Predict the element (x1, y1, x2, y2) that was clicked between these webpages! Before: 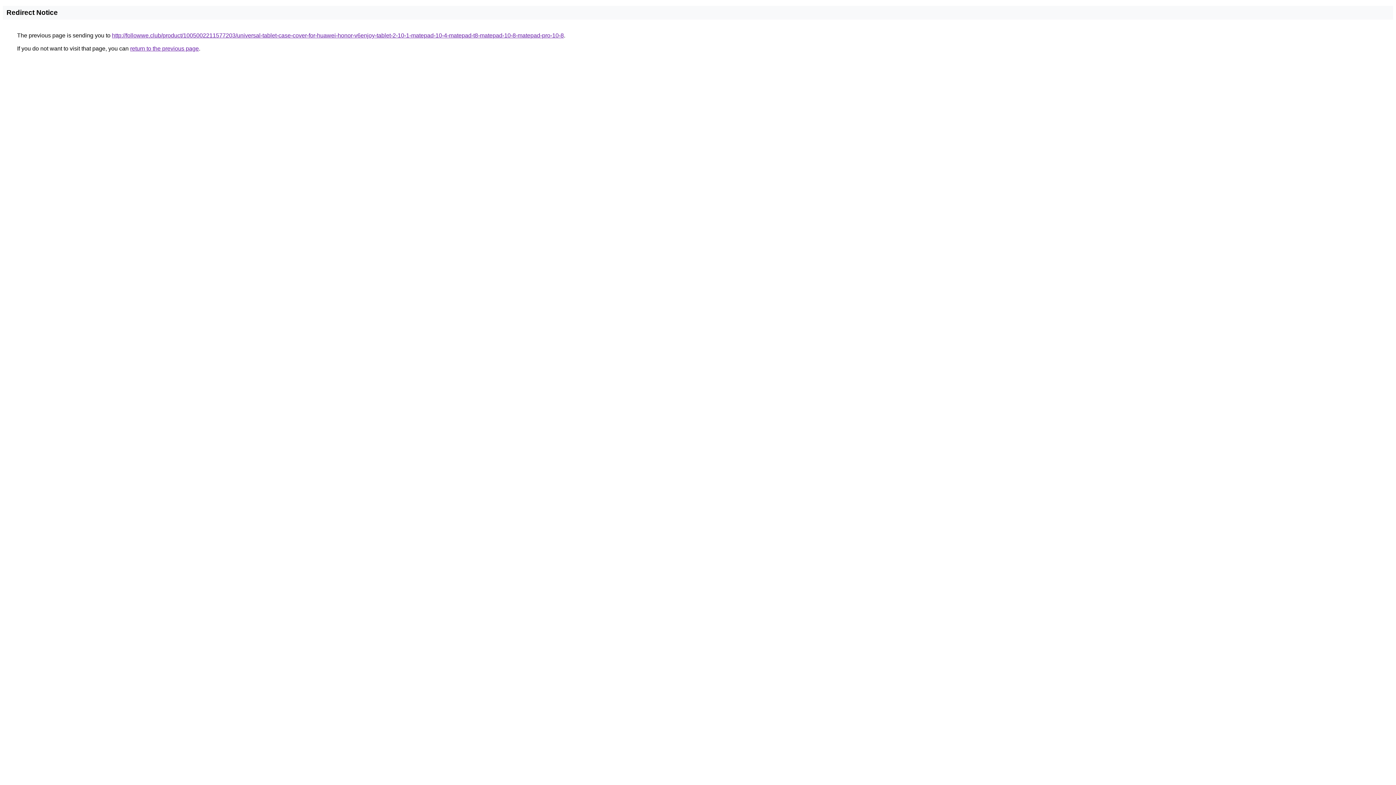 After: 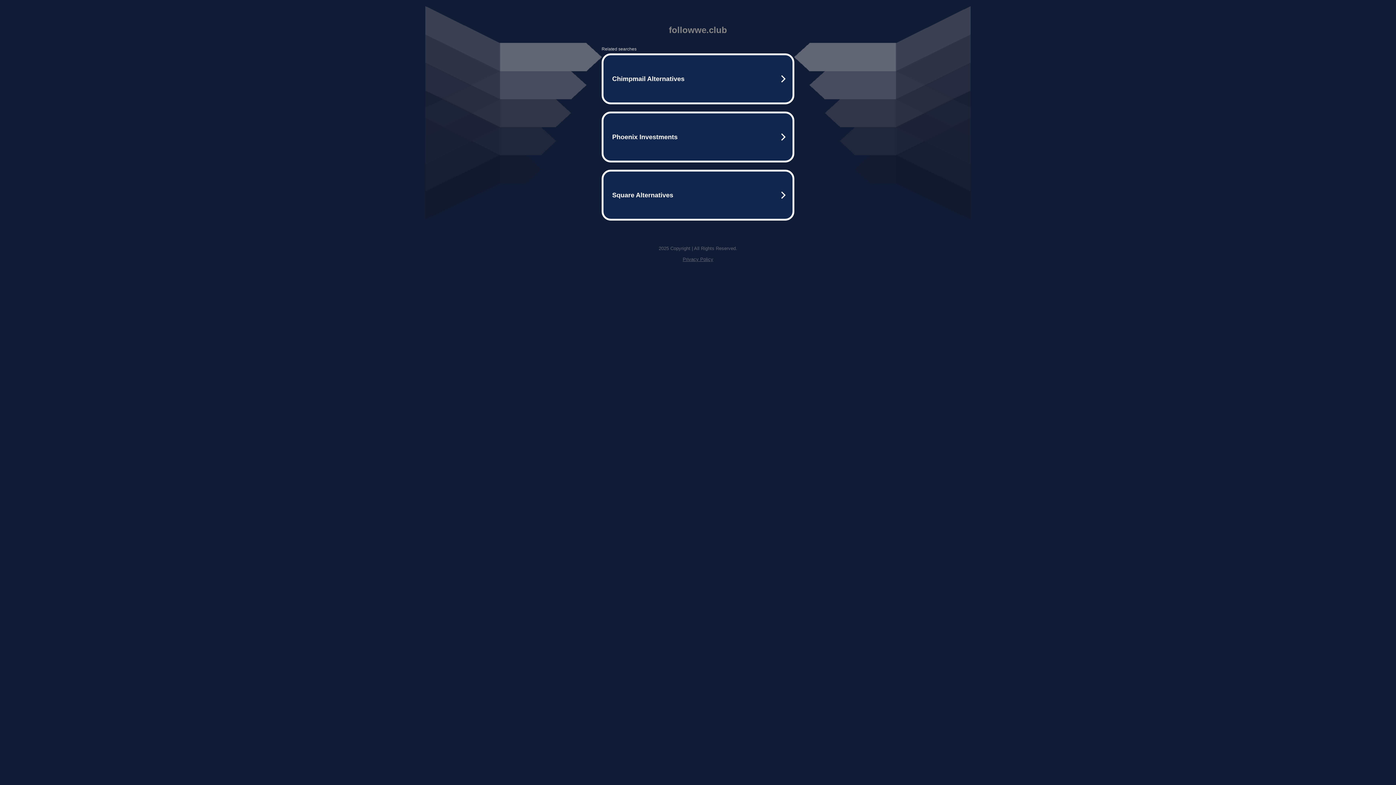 Action: bbox: (112, 32, 564, 38) label: http://followwe.club/product/1005002211577203/universal-tablet-case-cover-for-huawei-honor-v6enjoy-tablet-2-10-1-matepad-10-4-matepad-t8-matepad-10-8-matepad-pro-10-8